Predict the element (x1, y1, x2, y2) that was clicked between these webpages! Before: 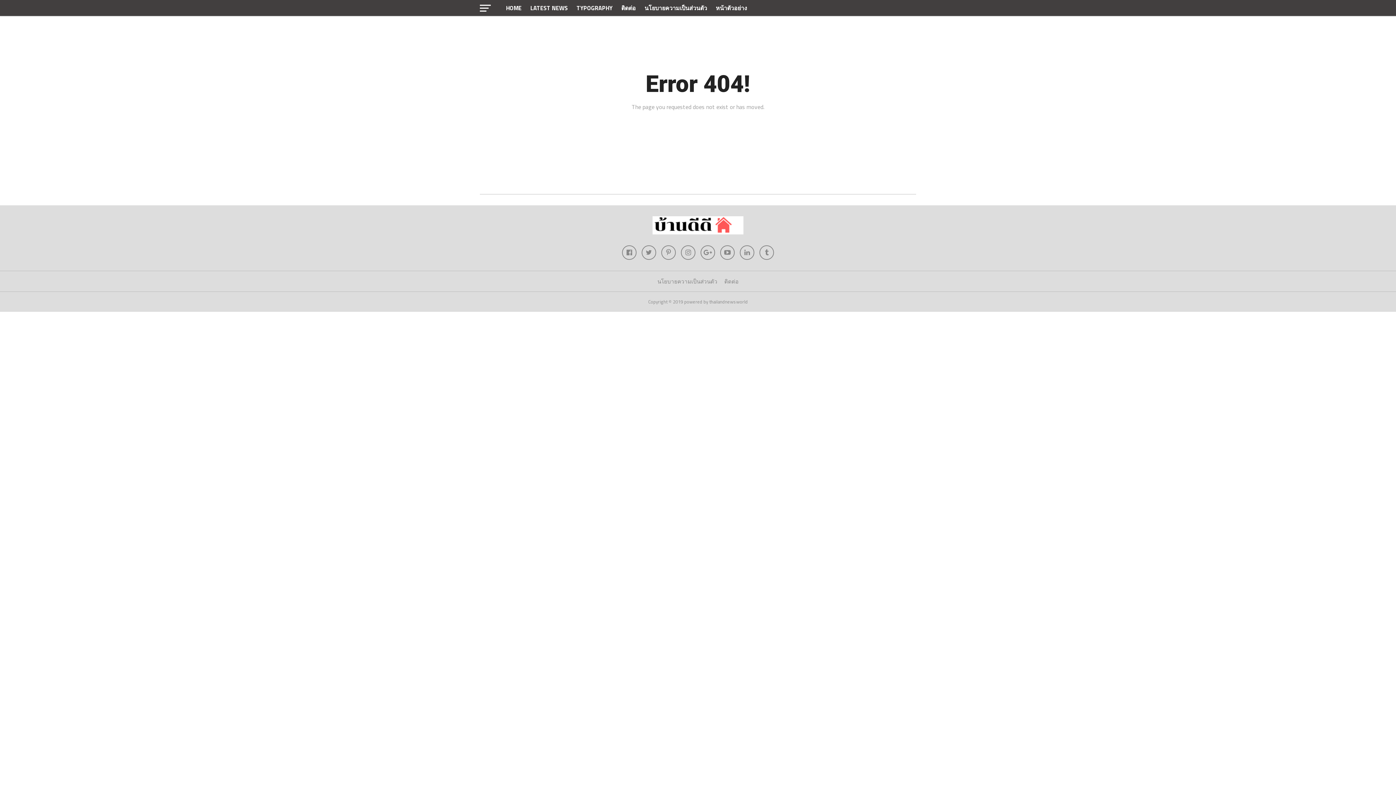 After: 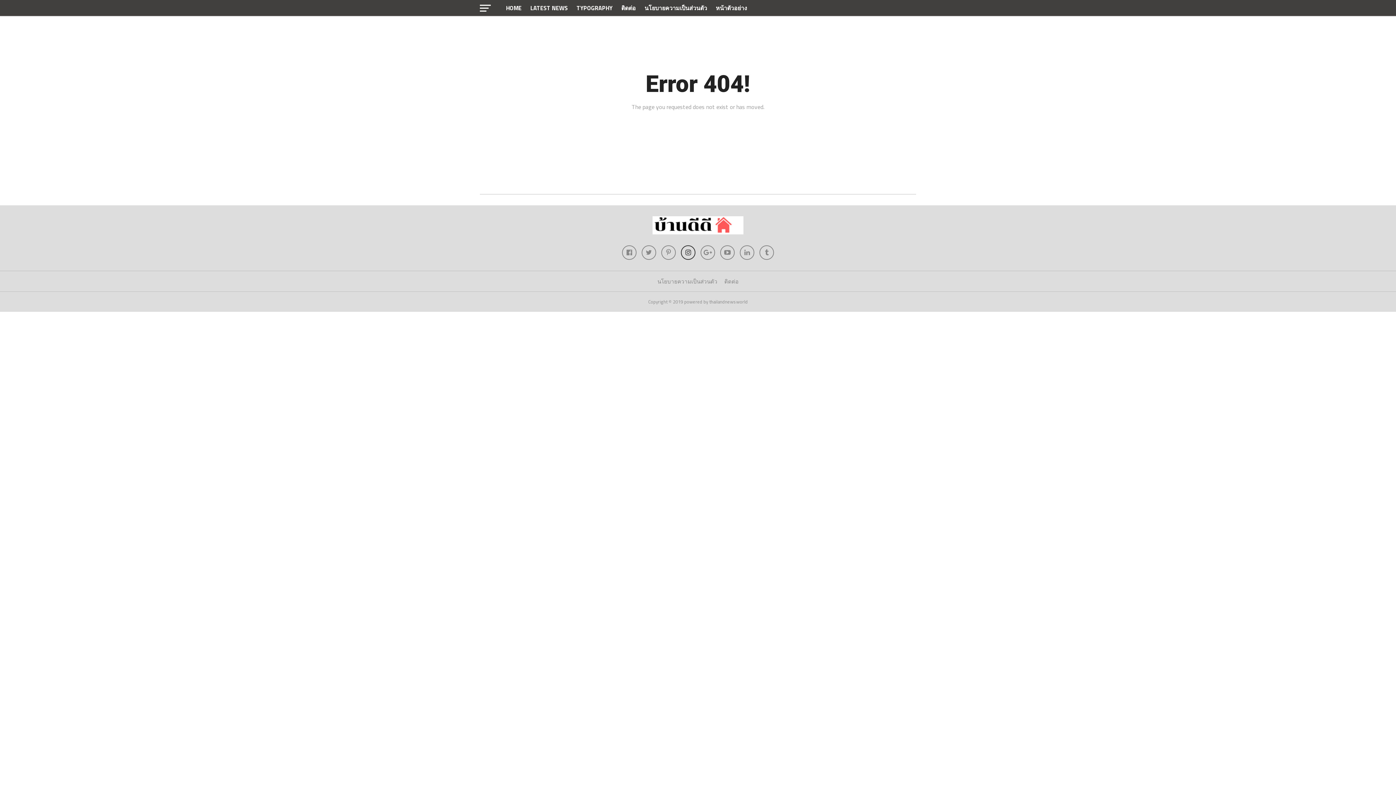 Action: bbox: (681, 245, 695, 260)